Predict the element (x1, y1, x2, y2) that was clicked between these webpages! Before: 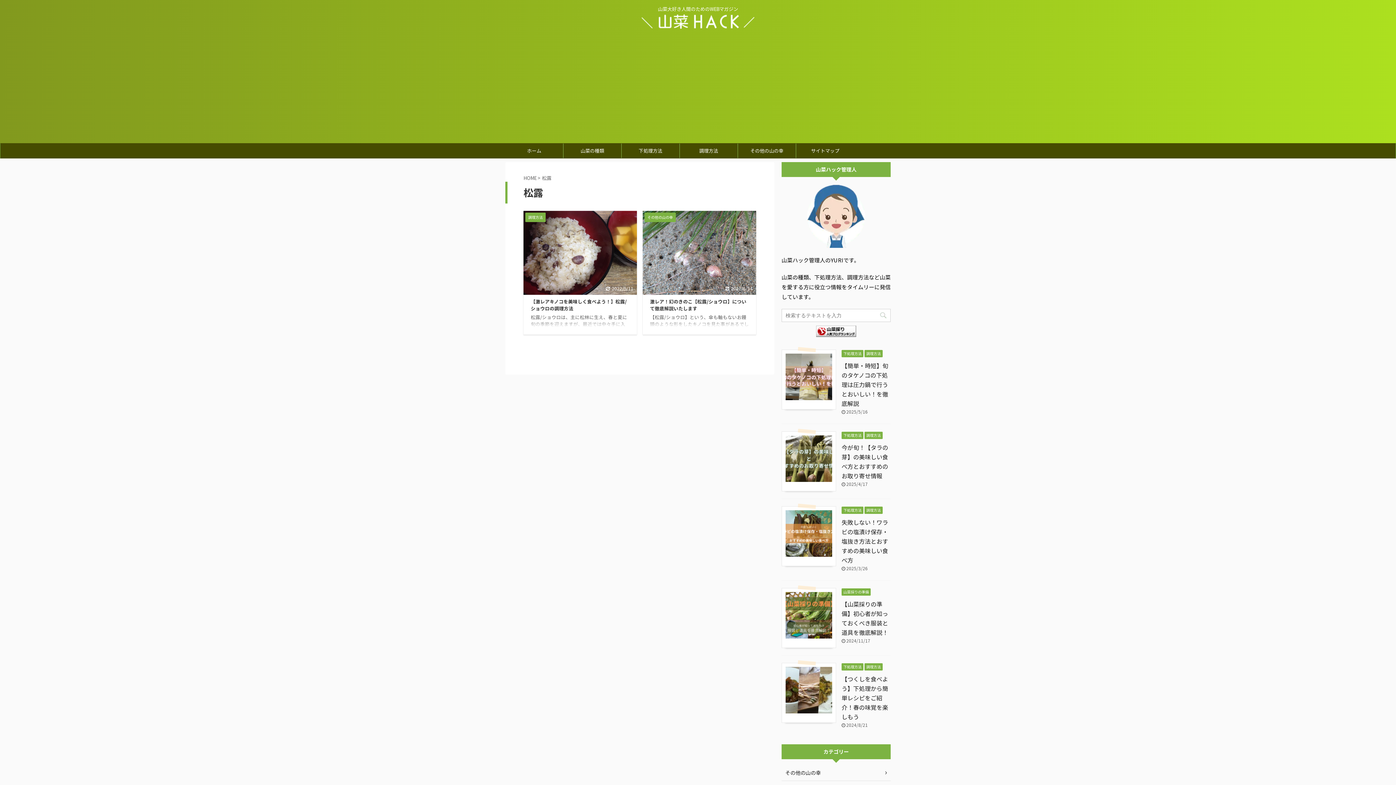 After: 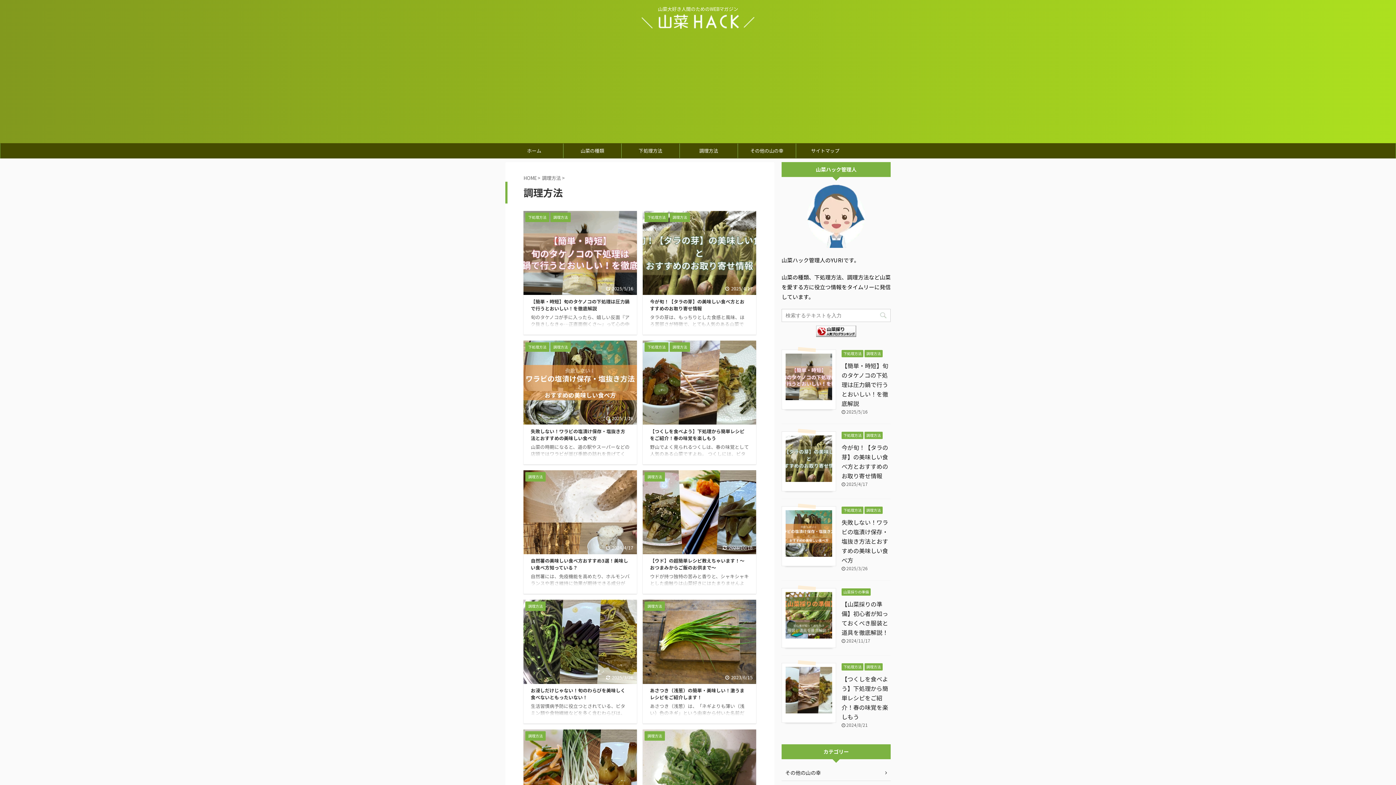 Action: bbox: (864, 432, 882, 438) label: 調理方法